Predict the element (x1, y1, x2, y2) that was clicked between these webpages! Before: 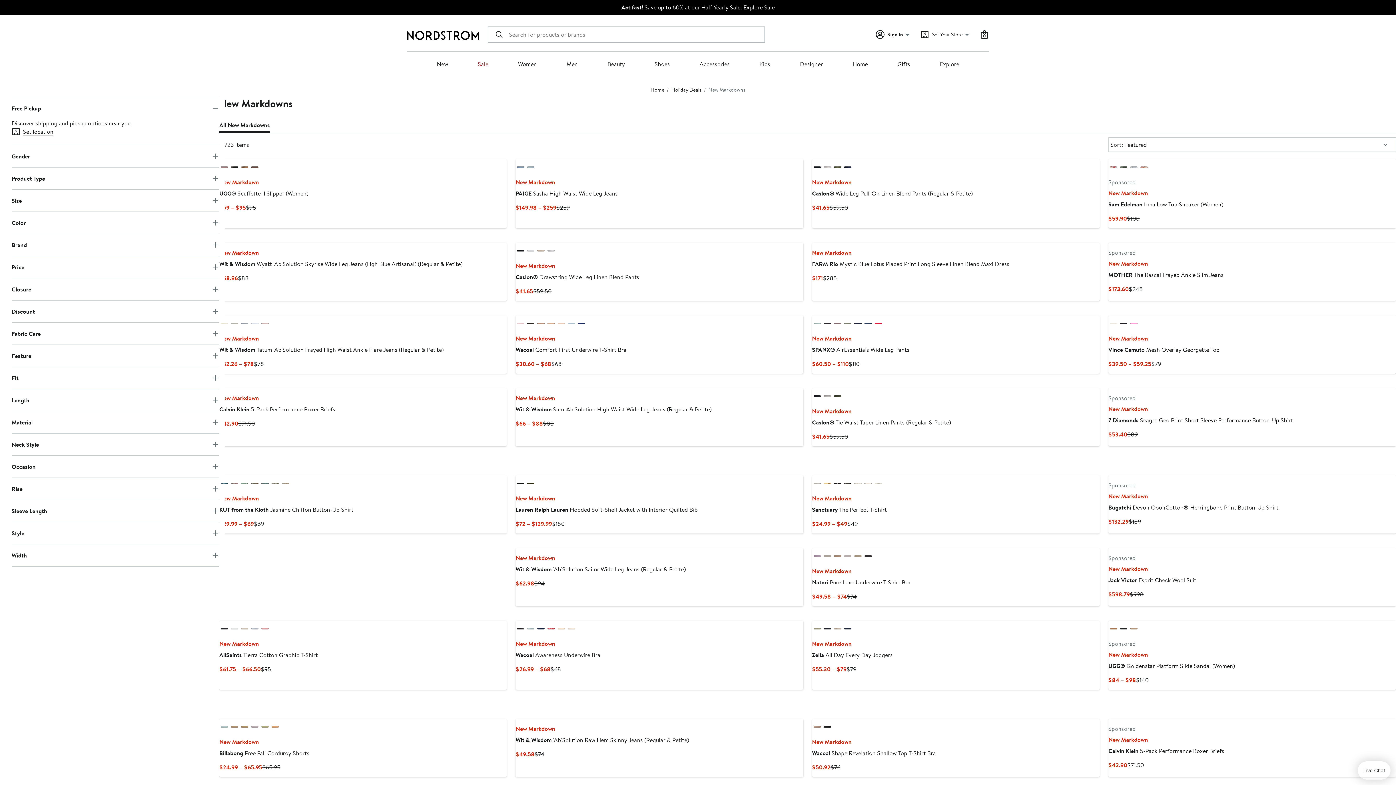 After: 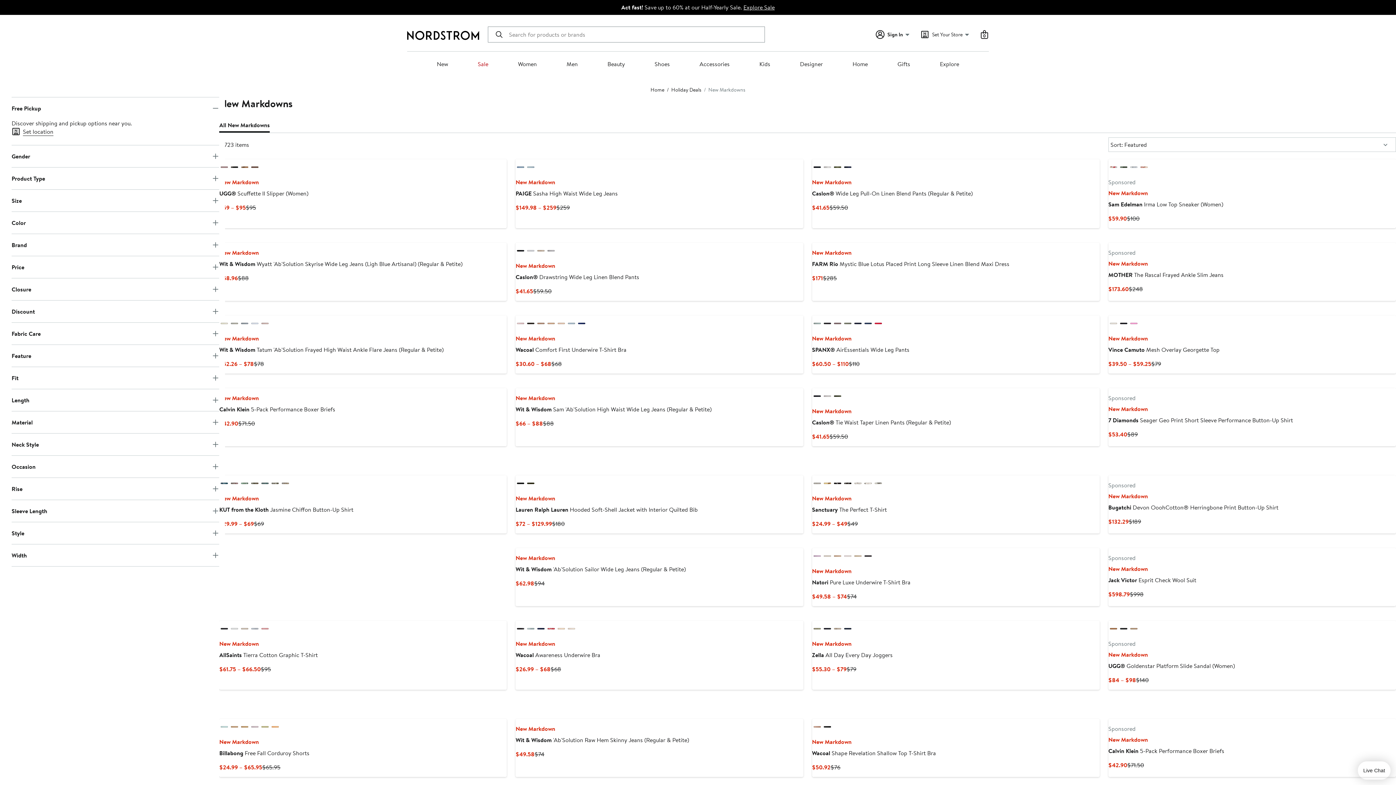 Action: bbox: (1120, 628, 1127, 629) label: black